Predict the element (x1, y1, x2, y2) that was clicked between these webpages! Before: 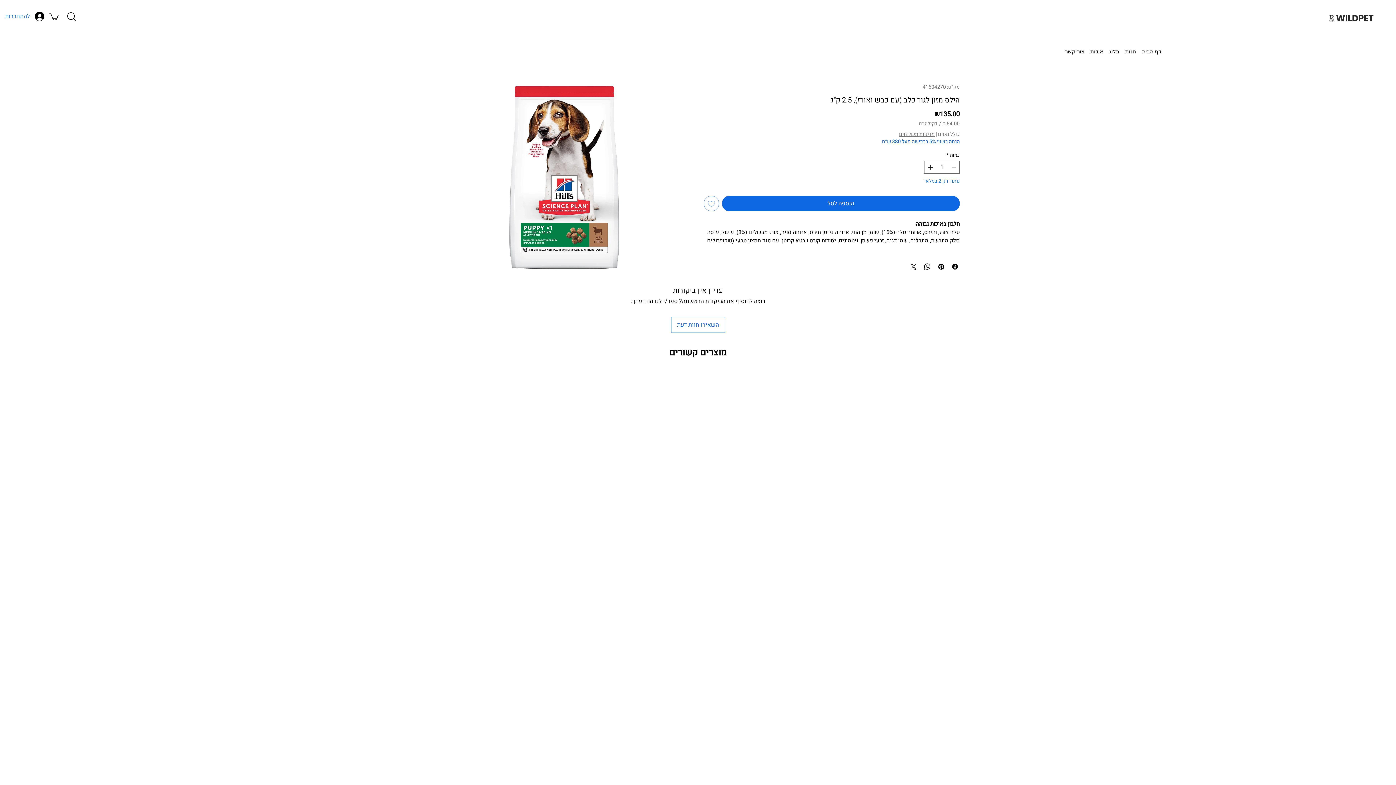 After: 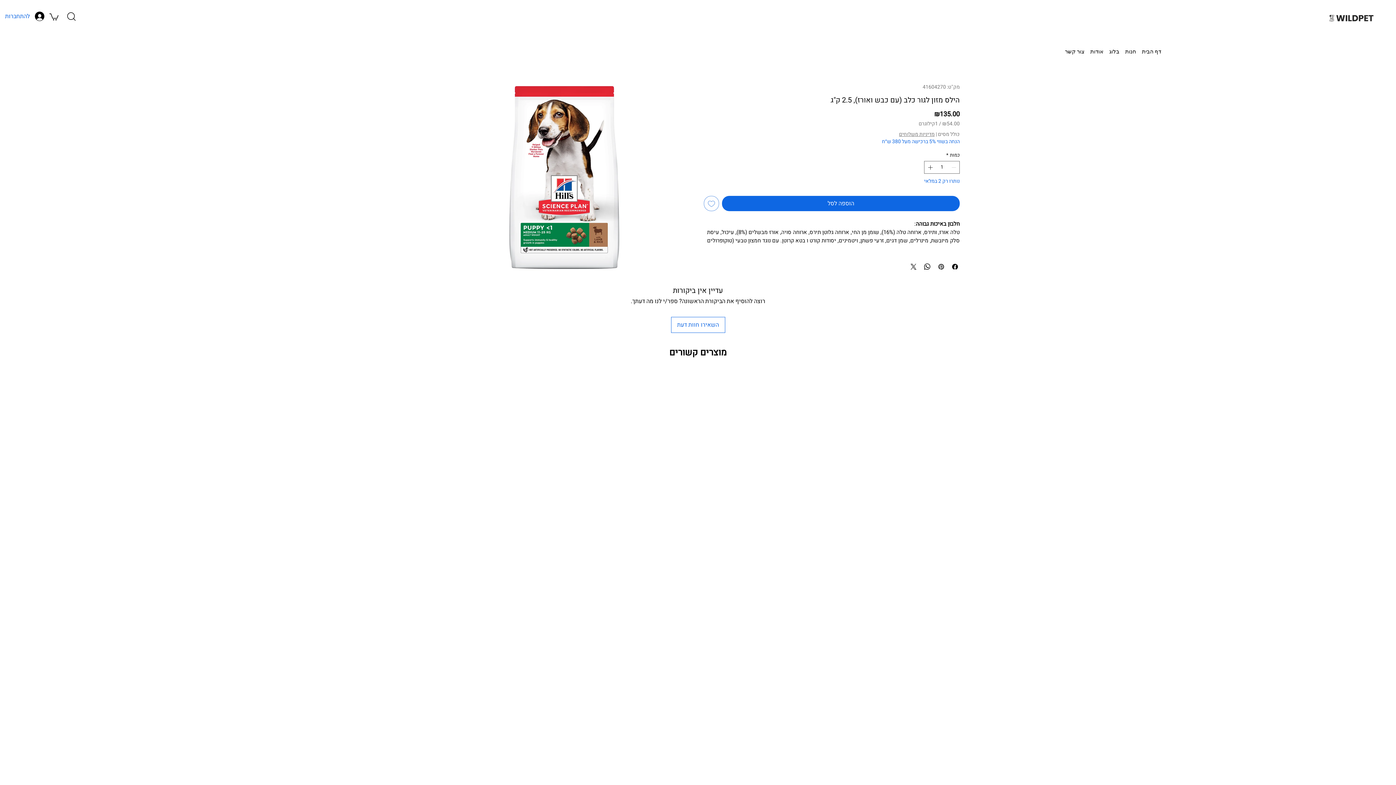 Action: label: שתף בפינטרסט bbox: (937, 262, 945, 271)